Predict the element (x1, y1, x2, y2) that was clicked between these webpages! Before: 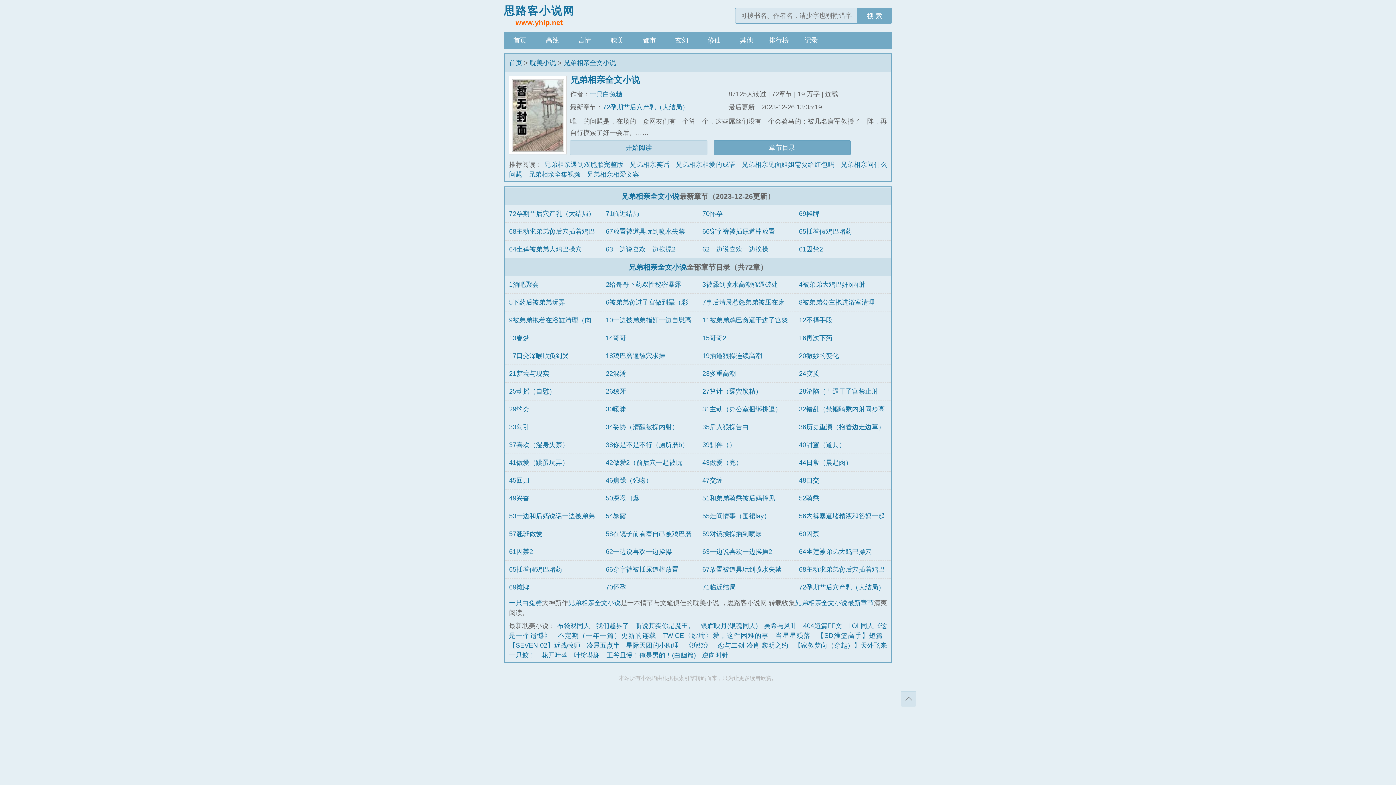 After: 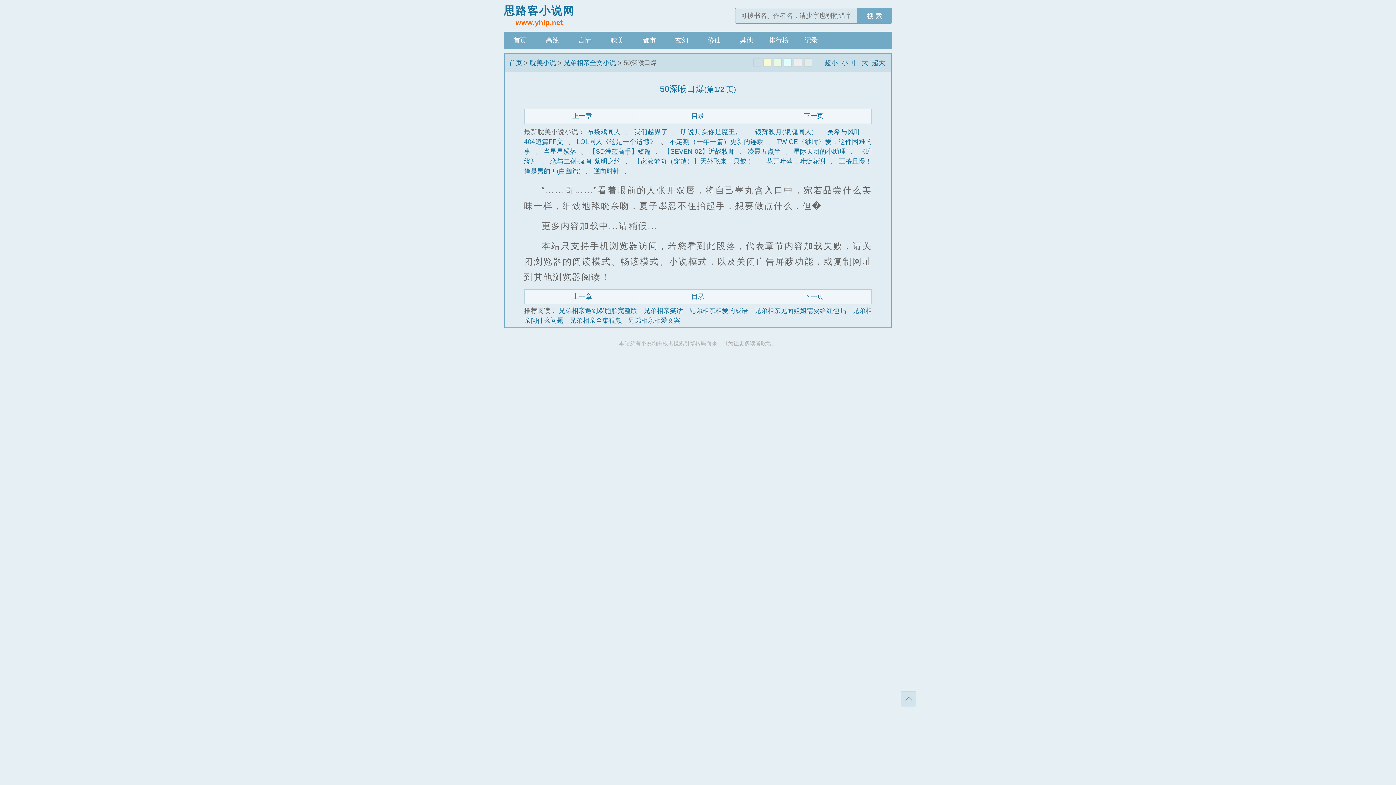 Action: bbox: (605, 494, 639, 502) label: 50深喉口爆